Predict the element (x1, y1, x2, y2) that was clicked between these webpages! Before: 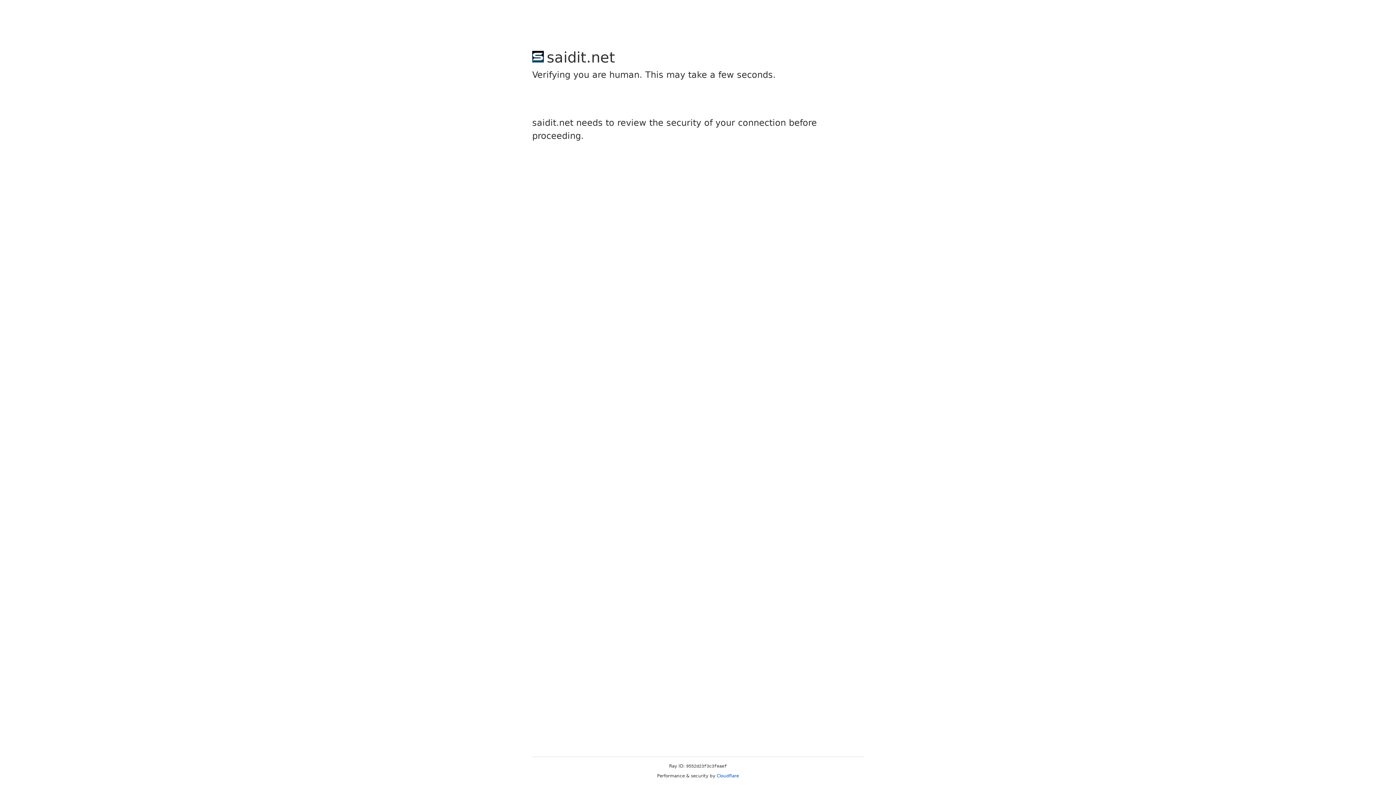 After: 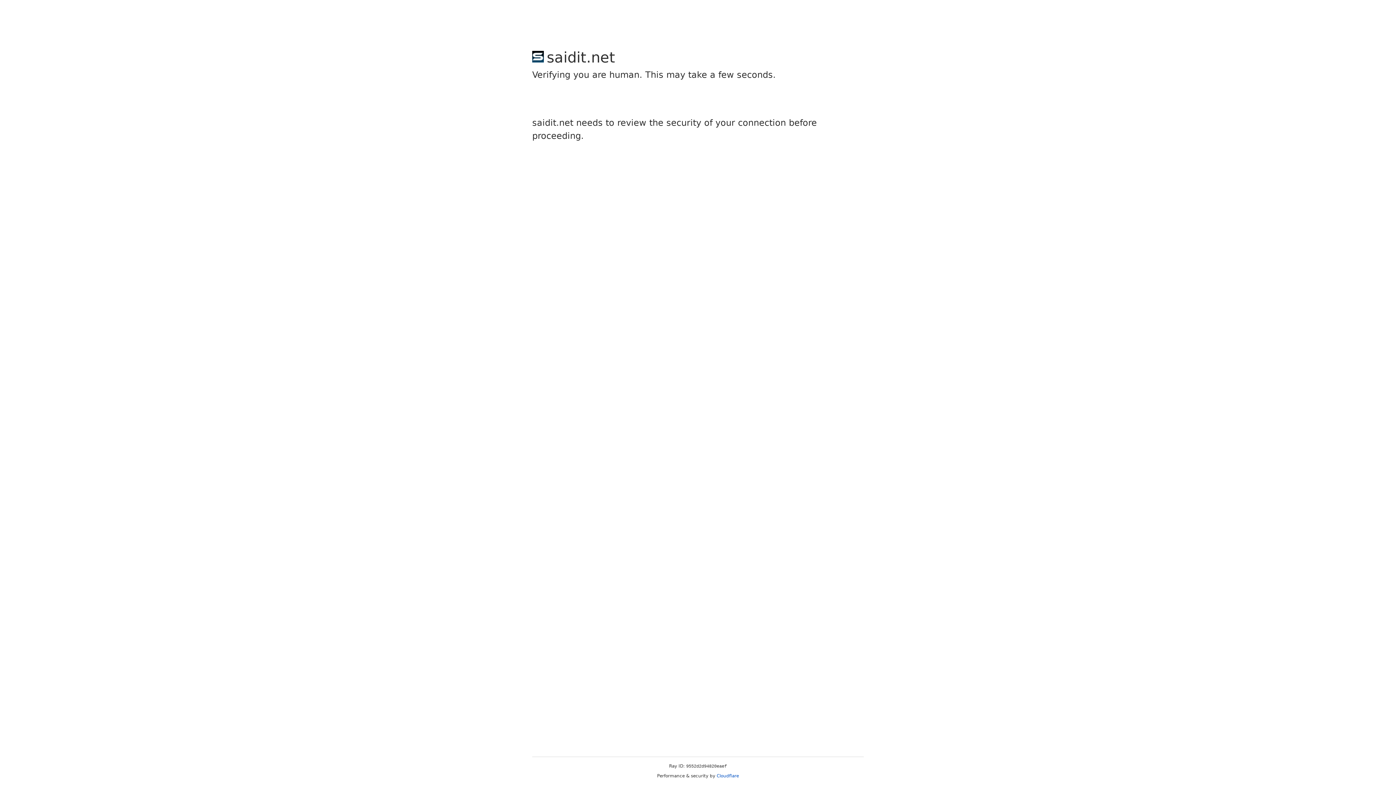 Action: bbox: (716, 773, 739, 778) label: Cloudflare